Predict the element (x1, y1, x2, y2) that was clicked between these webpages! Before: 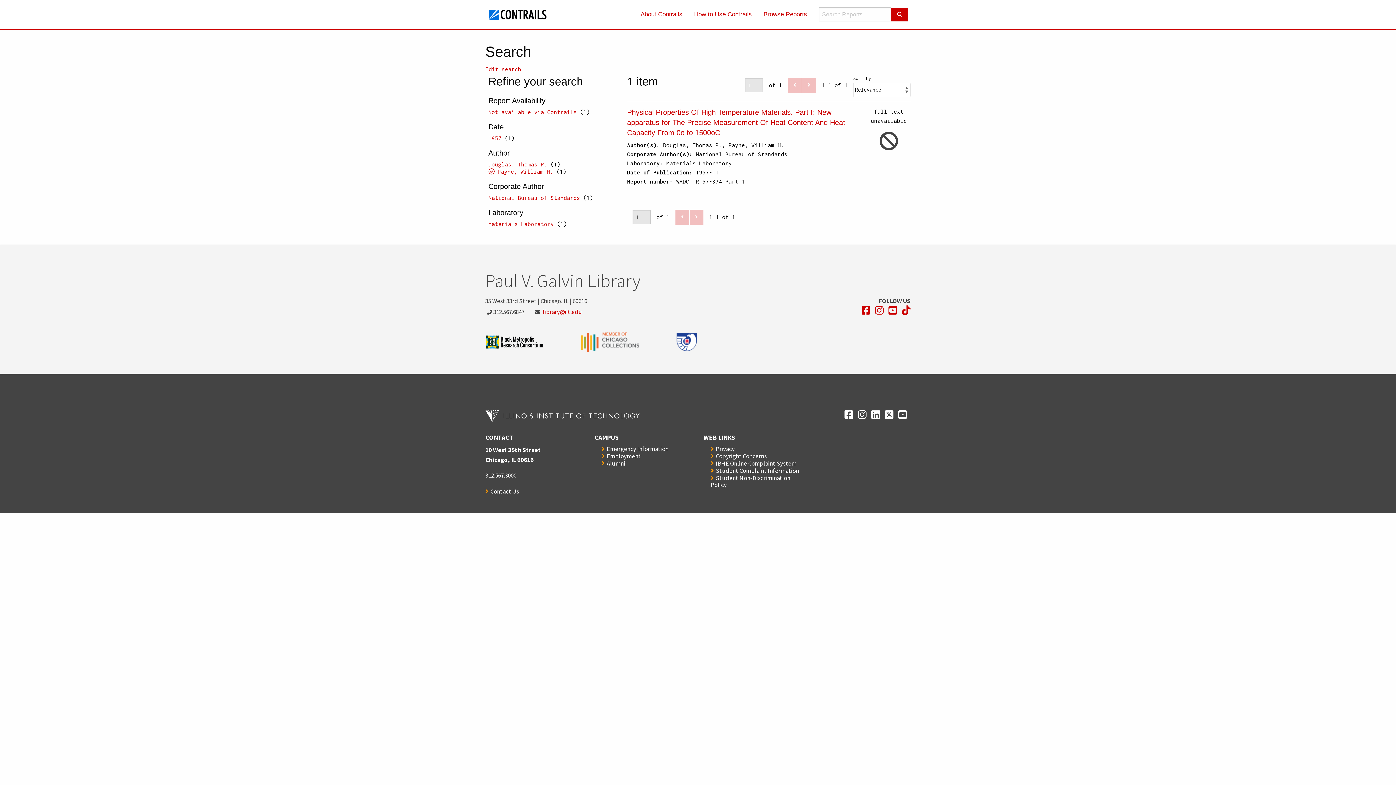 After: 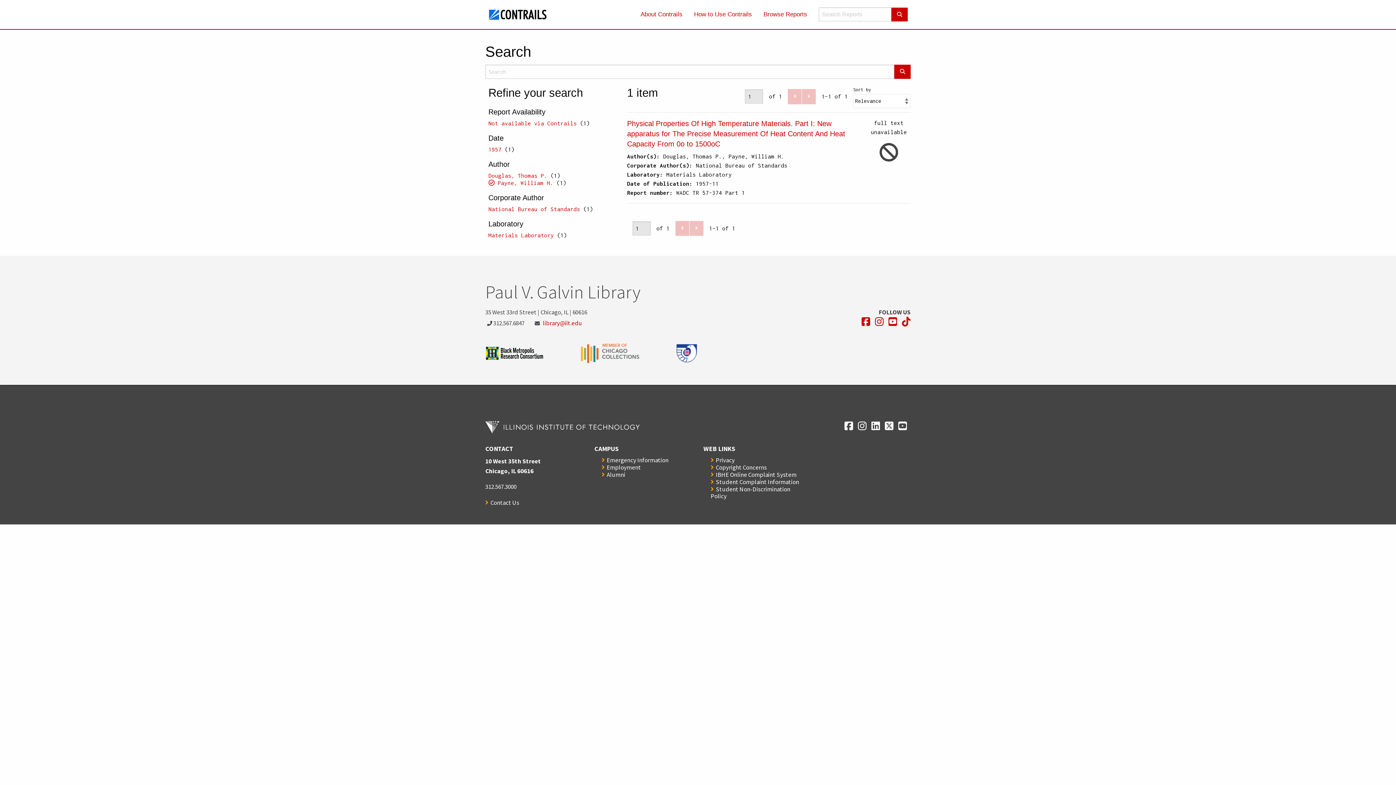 Action: bbox: (485, 65, 521, 72) label: Edit search